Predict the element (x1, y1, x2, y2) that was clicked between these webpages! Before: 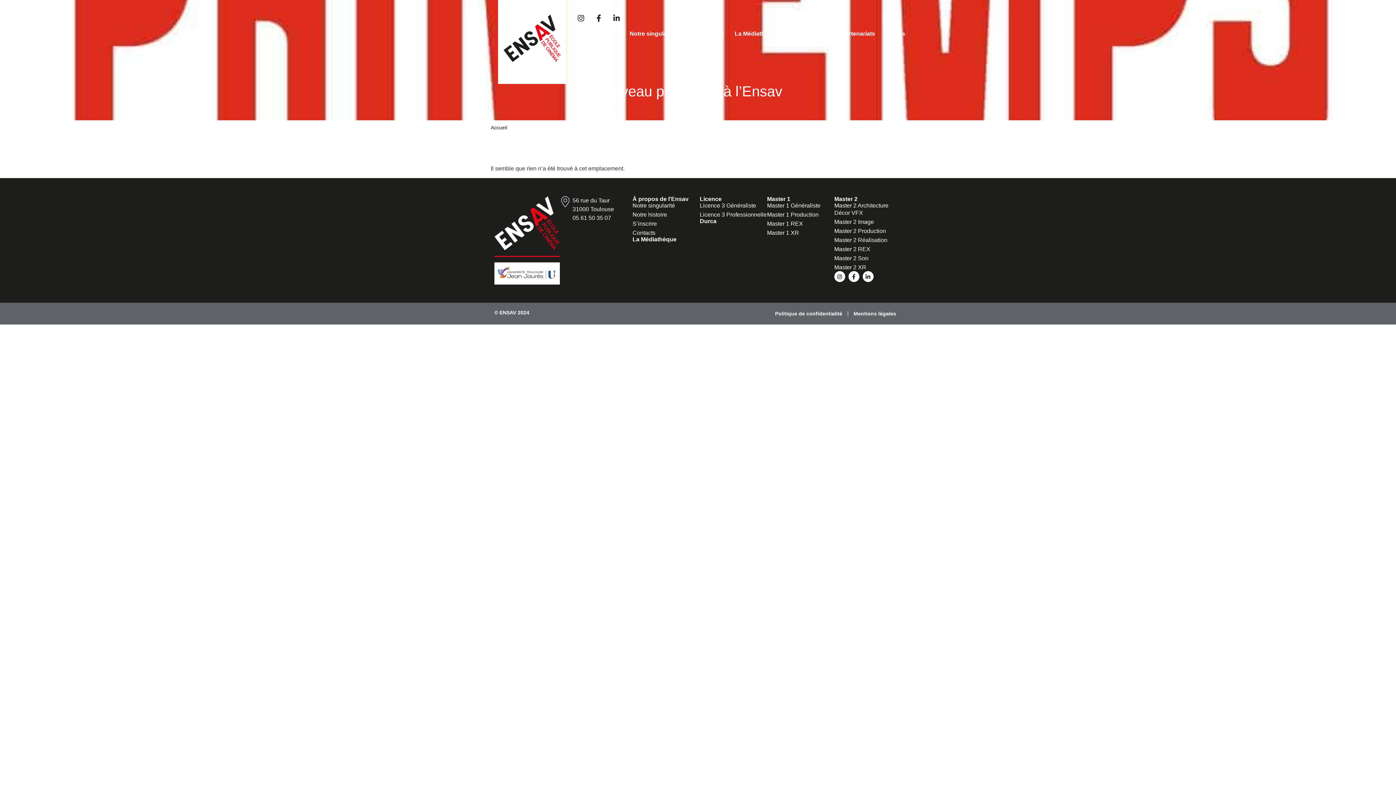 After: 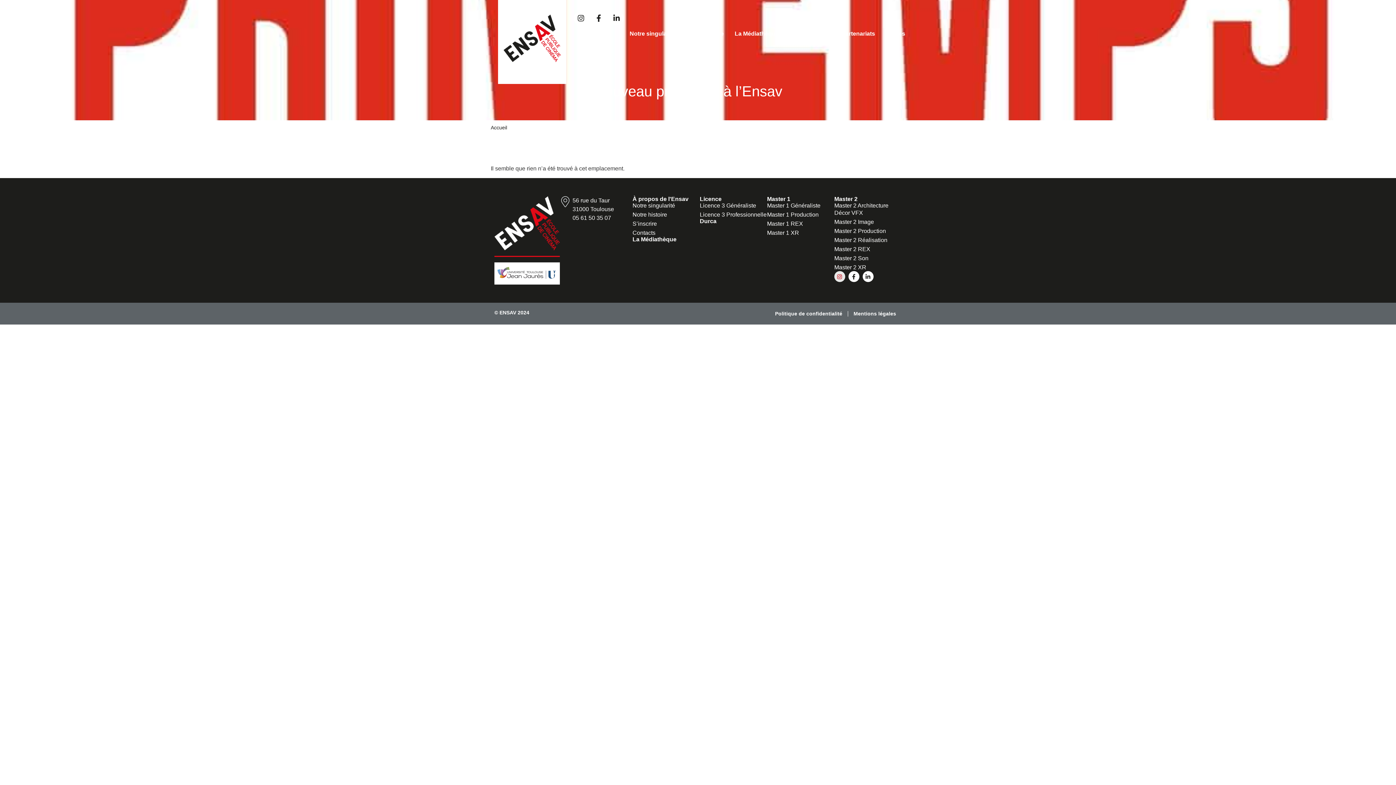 Action: label: Instagram bbox: (834, 271, 845, 282)